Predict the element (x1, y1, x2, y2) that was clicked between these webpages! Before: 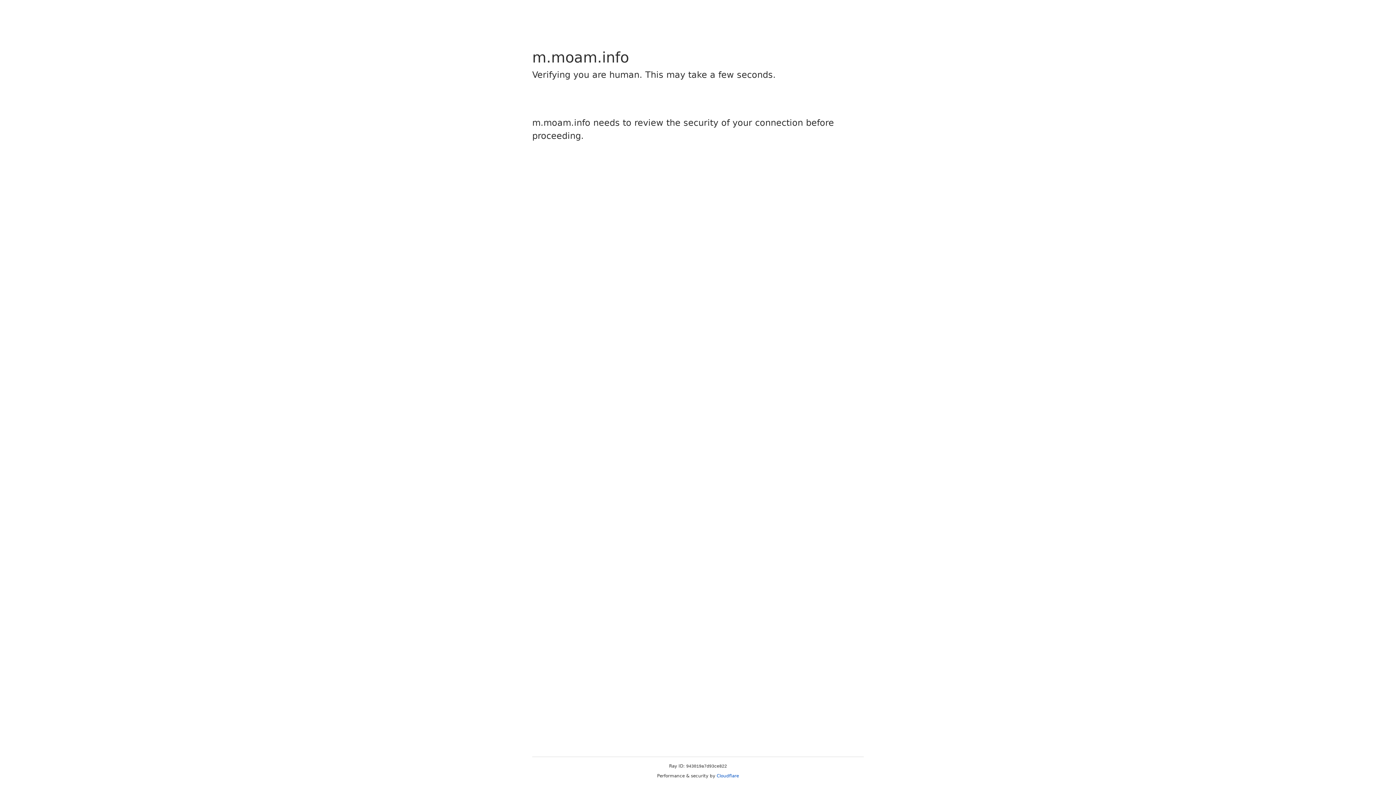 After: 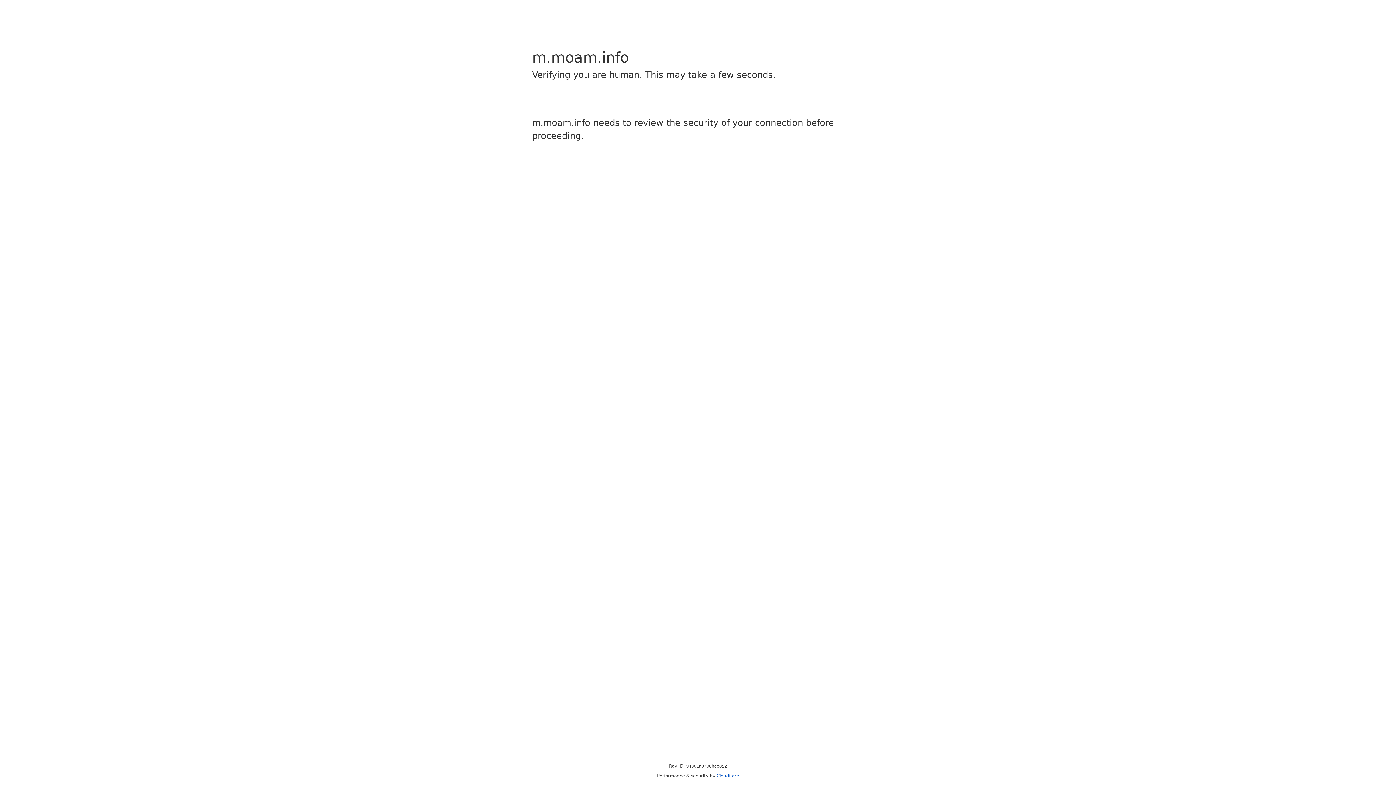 Action: label: Cloudflare bbox: (716, 773, 739, 778)